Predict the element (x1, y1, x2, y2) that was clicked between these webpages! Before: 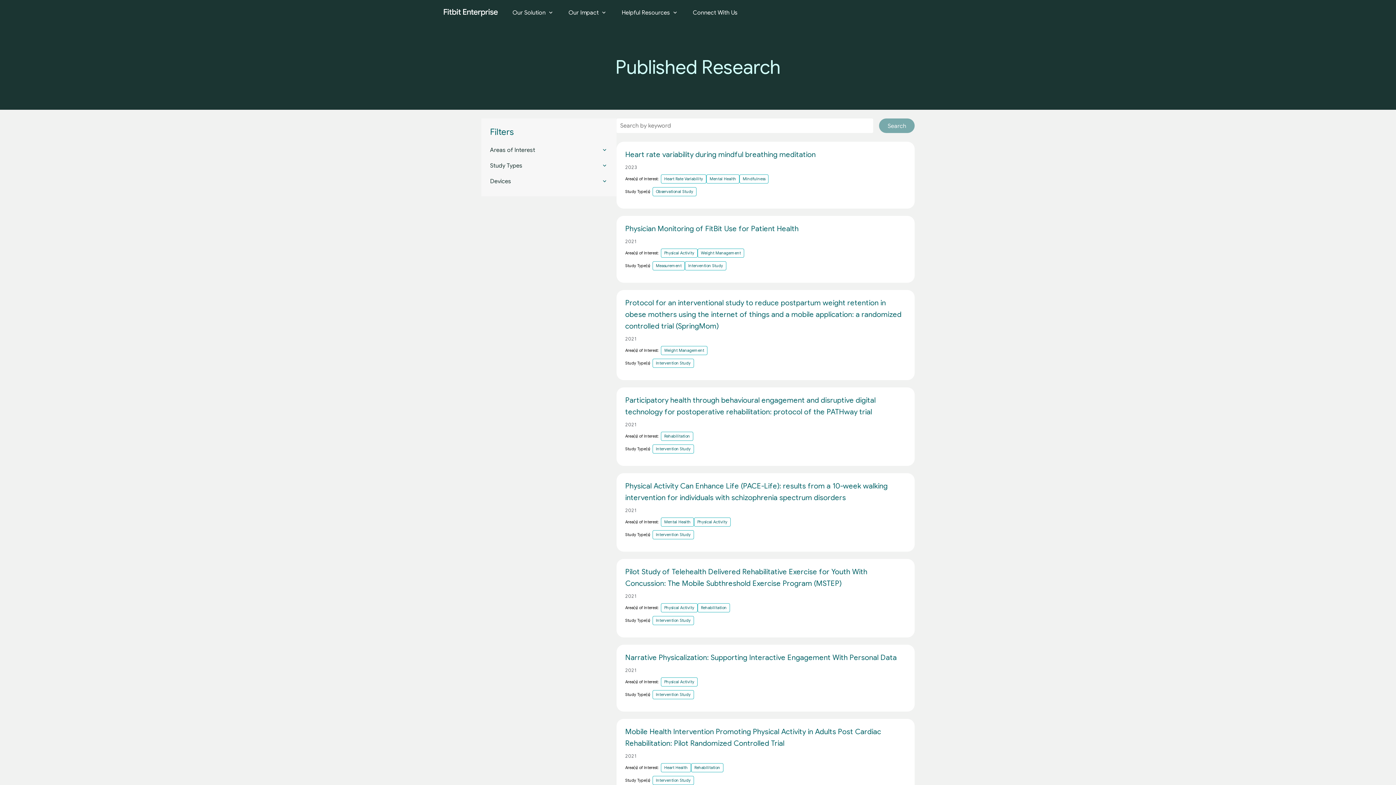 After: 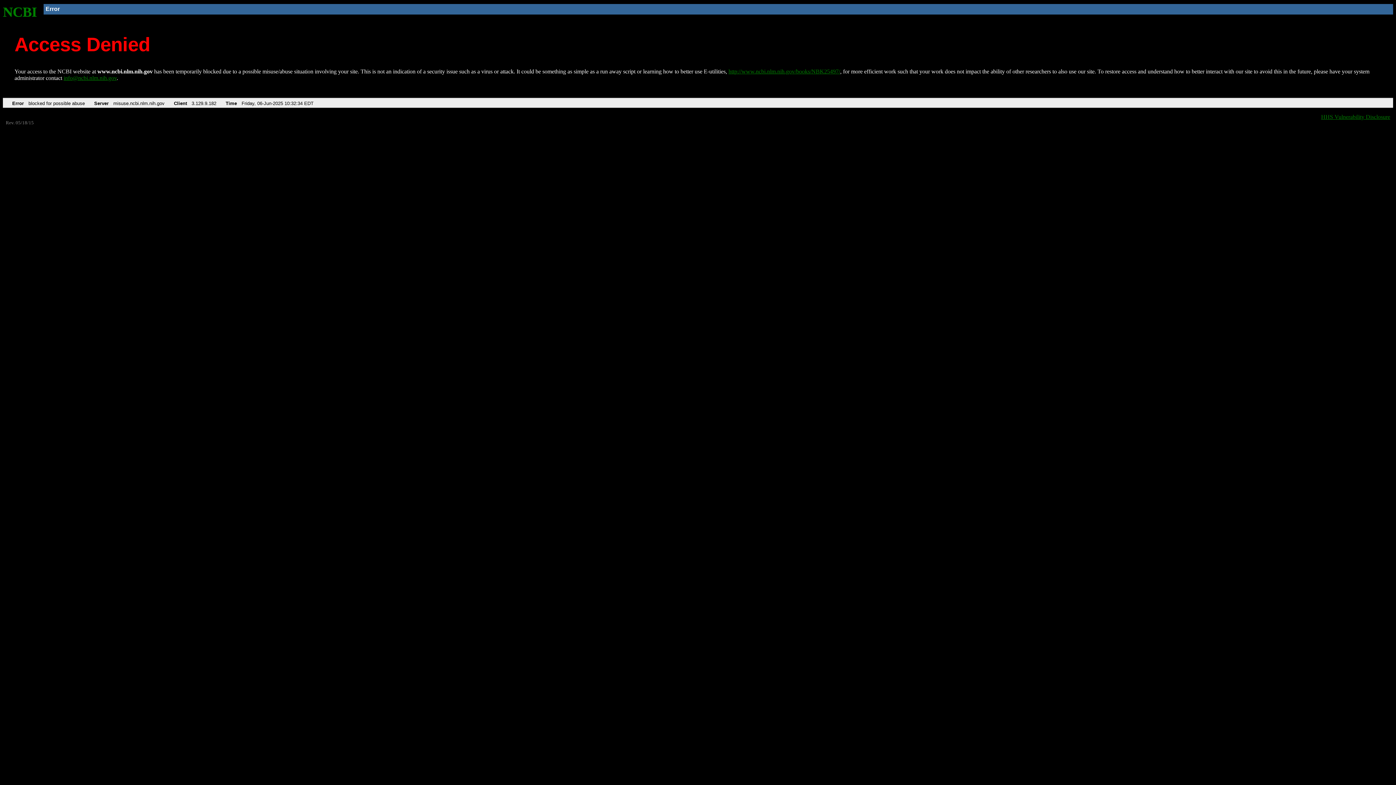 Action: bbox: (625, 477, 906, 504) label: Physical Activity Can Enhance Life (PACE-Life): results from a 10-week walking intervention for individuals with schizophrenia spectrum disorders